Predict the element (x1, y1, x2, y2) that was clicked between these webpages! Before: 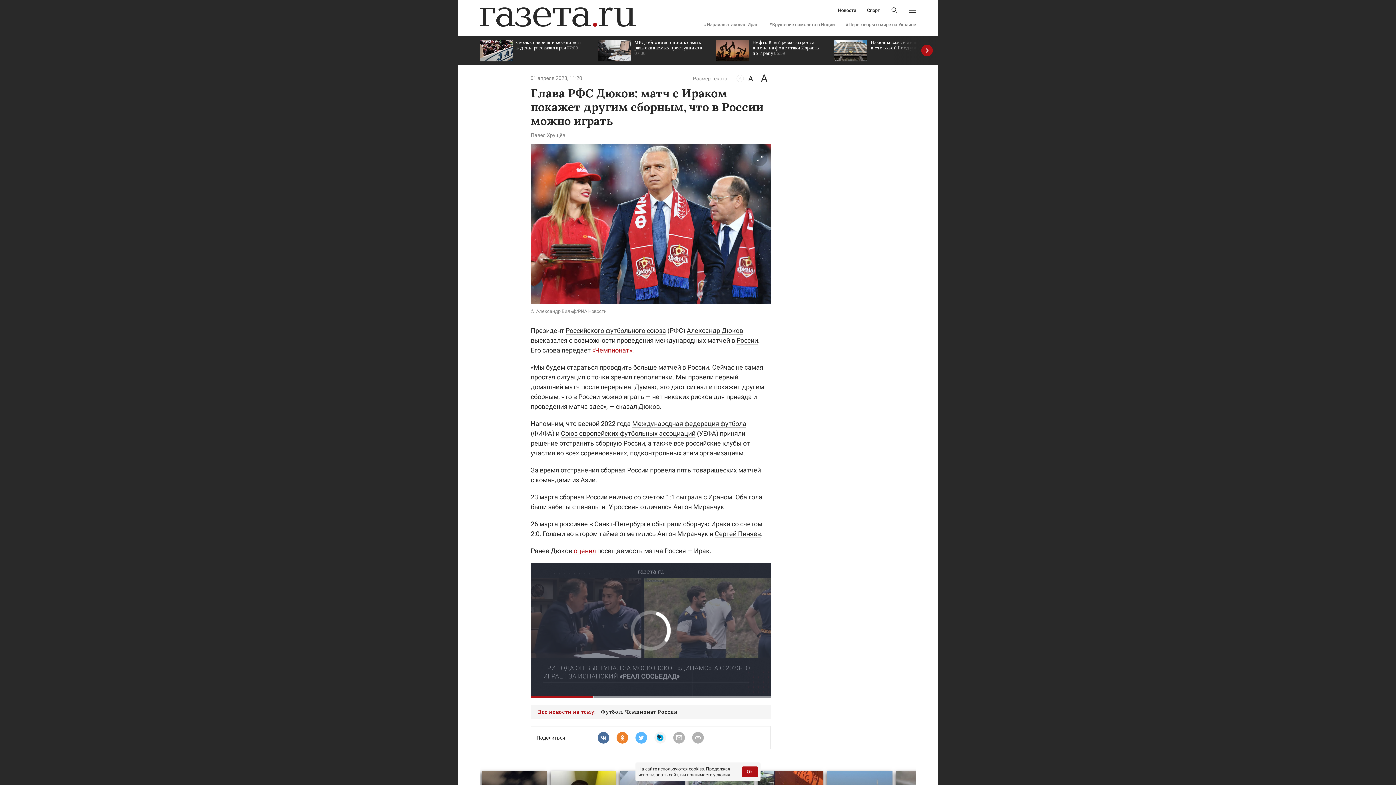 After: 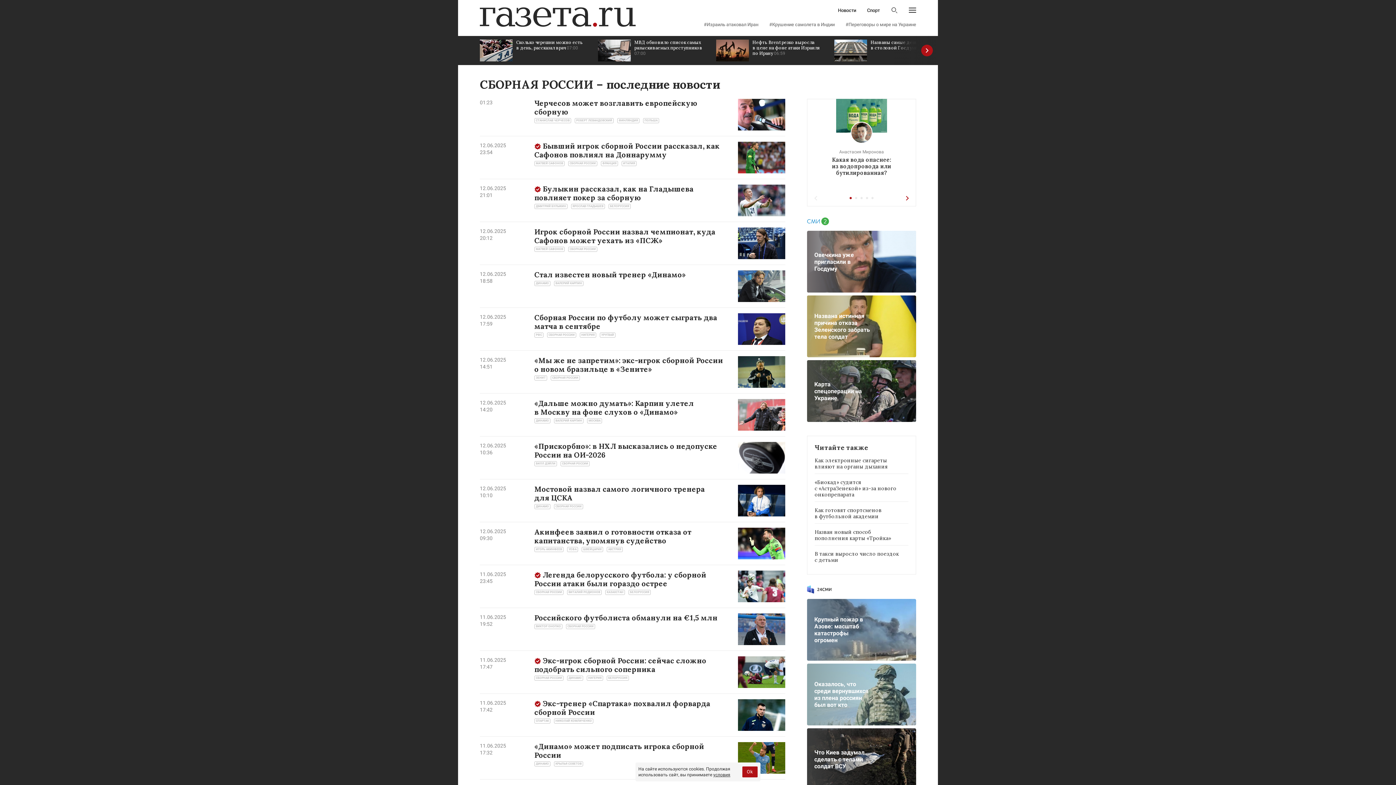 Action: bbox: (595, 439, 645, 447) label: сборную России